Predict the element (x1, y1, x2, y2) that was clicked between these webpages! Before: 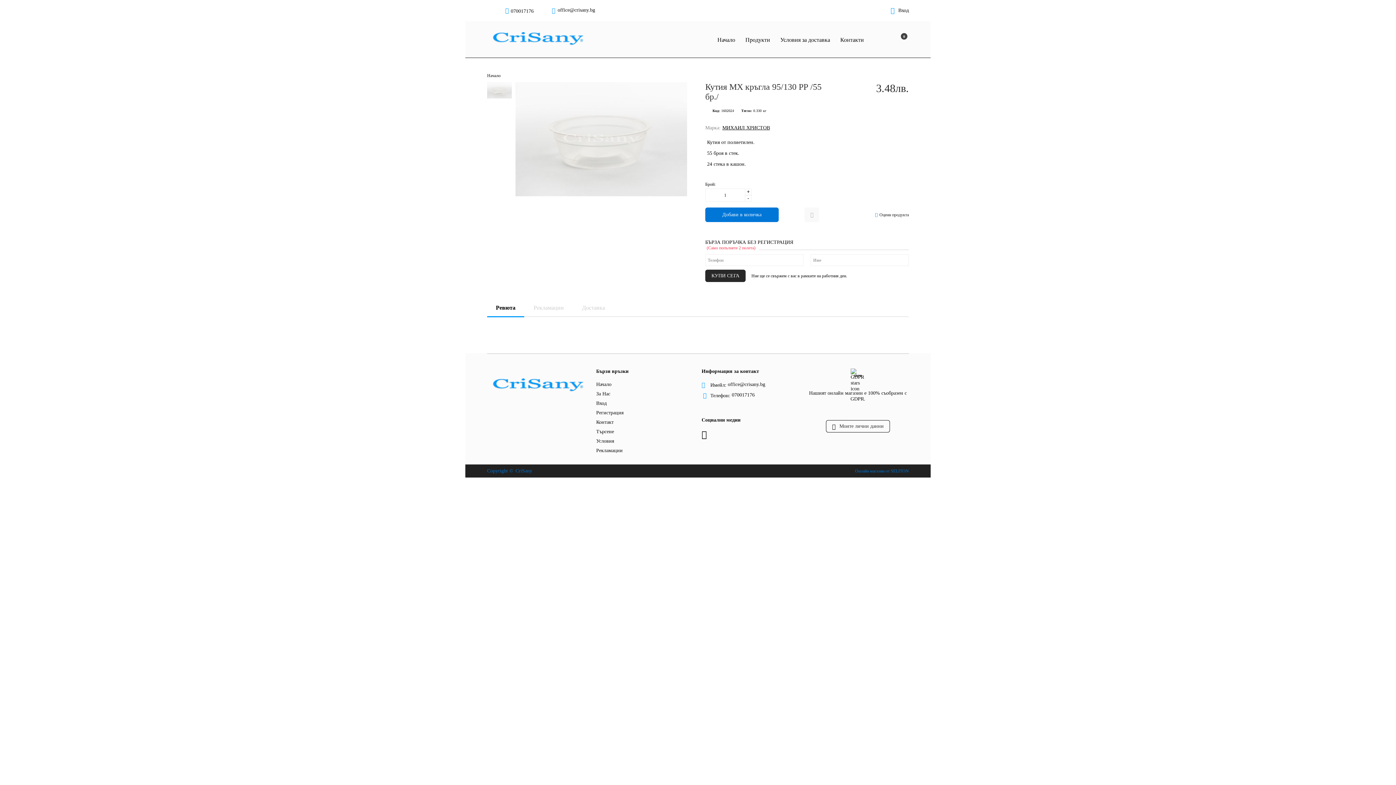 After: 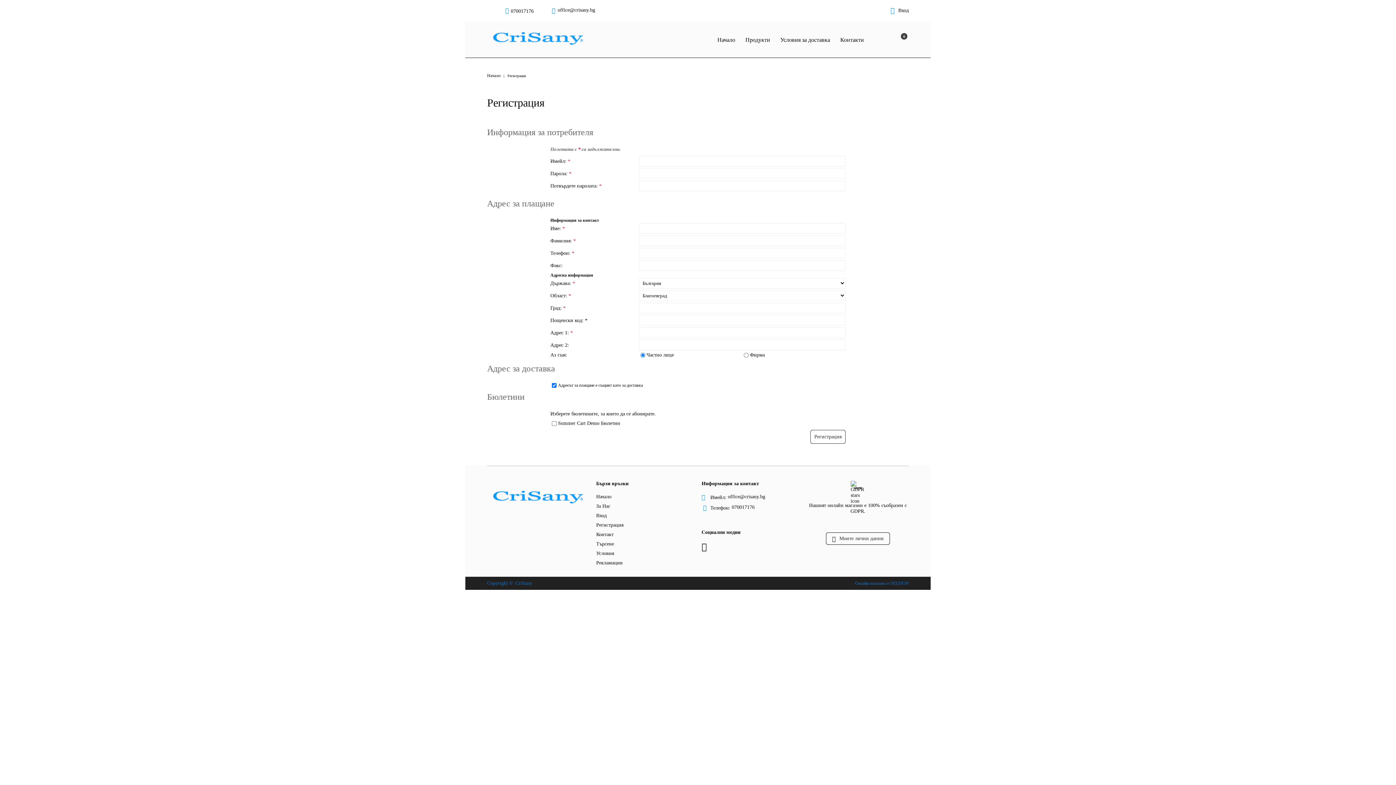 Action: label: Регистрация bbox: (596, 410, 623, 415)